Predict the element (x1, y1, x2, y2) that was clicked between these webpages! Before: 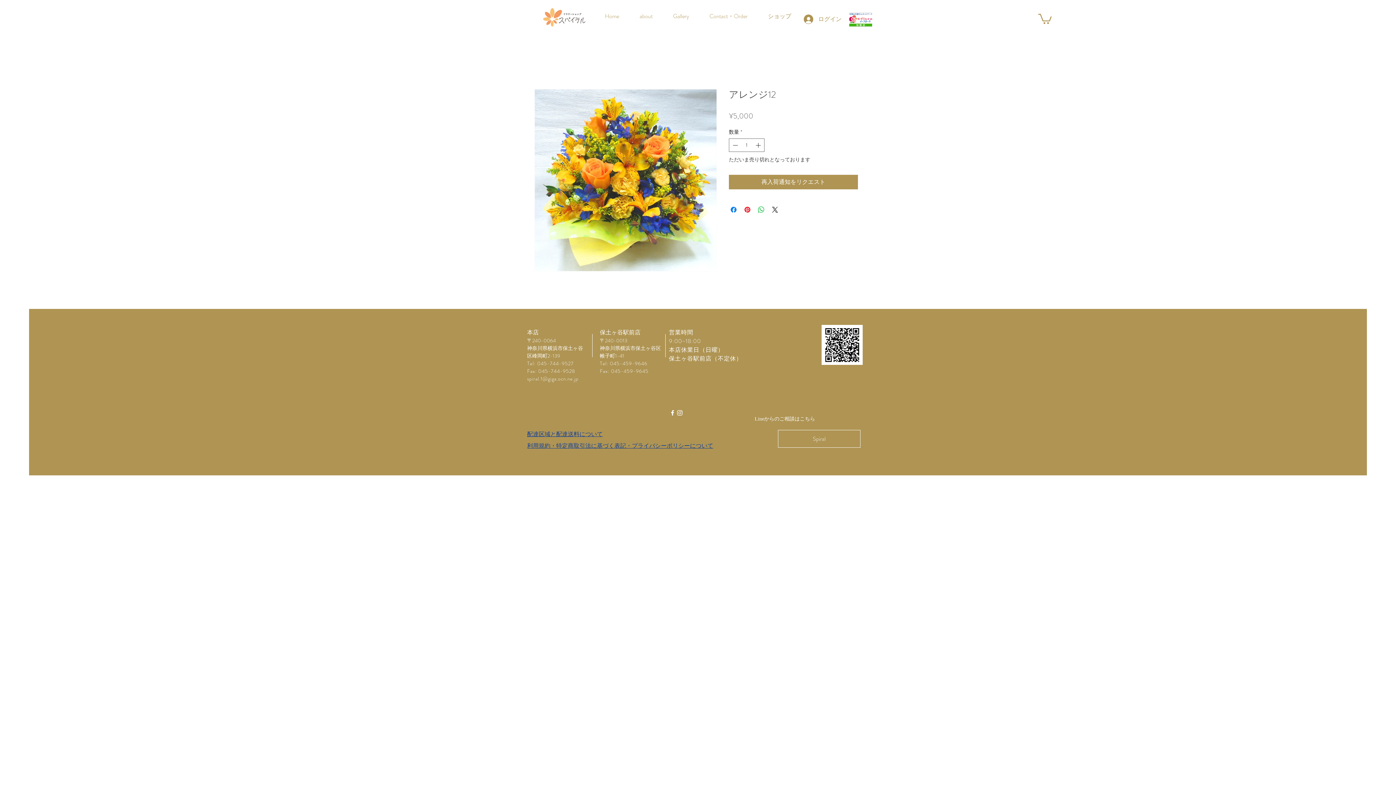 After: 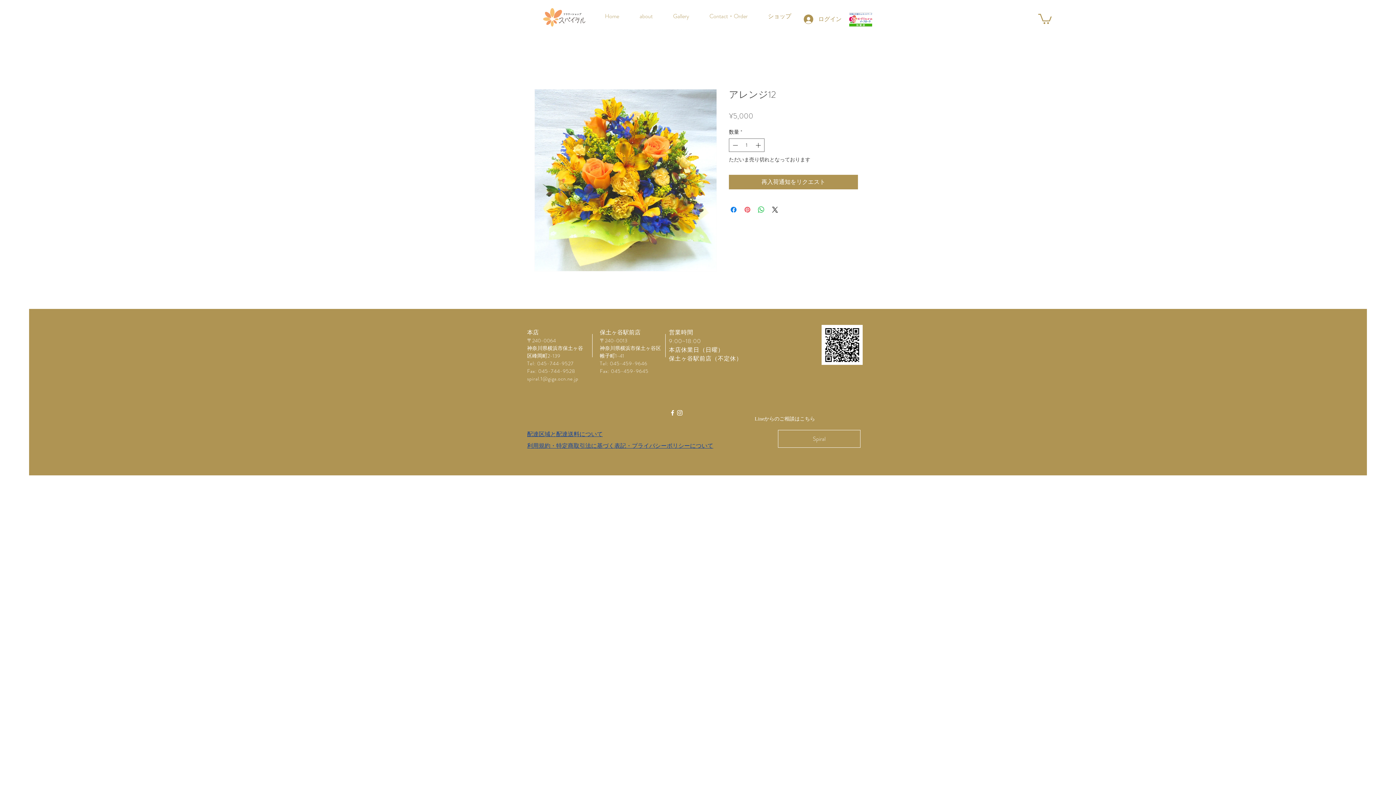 Action: label: Pinterest でピン bbox: (743, 205, 752, 214)